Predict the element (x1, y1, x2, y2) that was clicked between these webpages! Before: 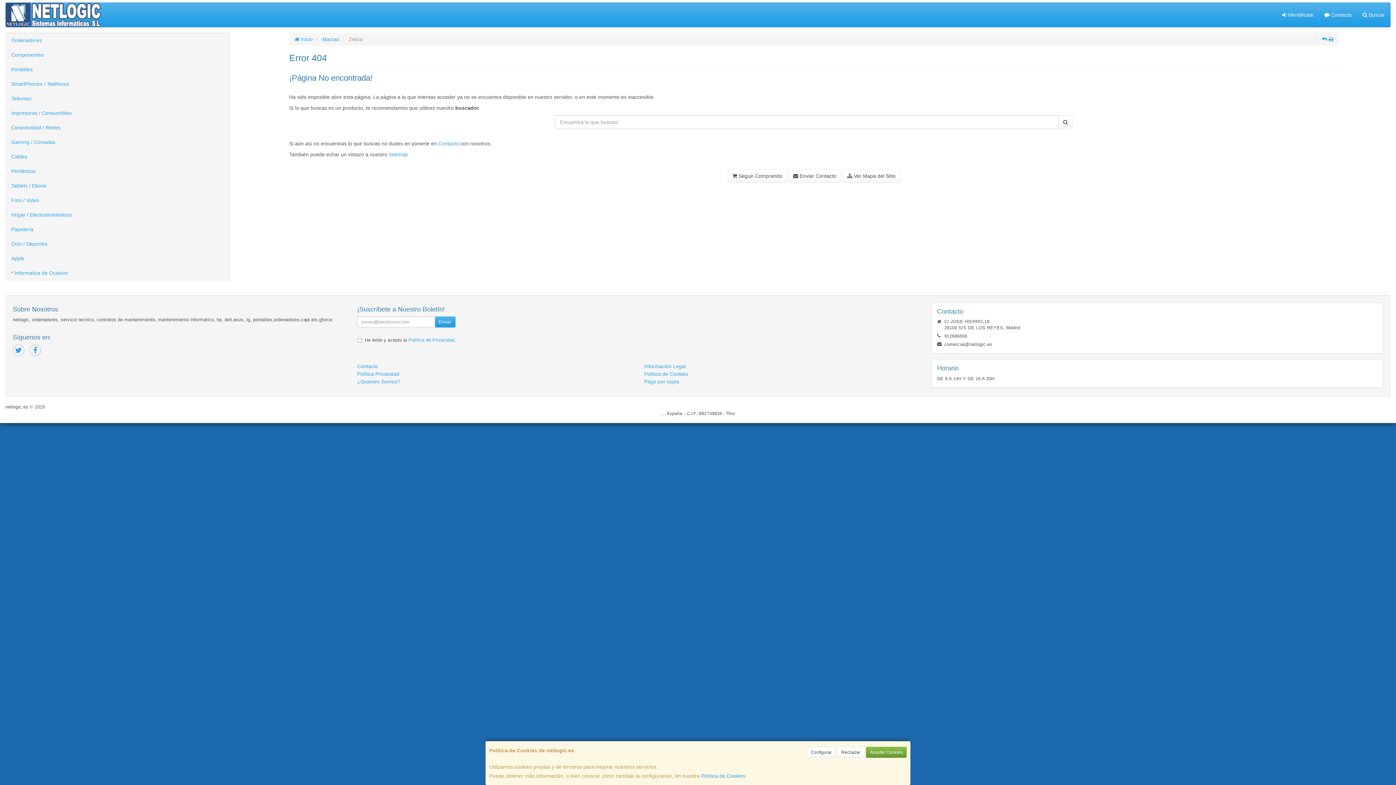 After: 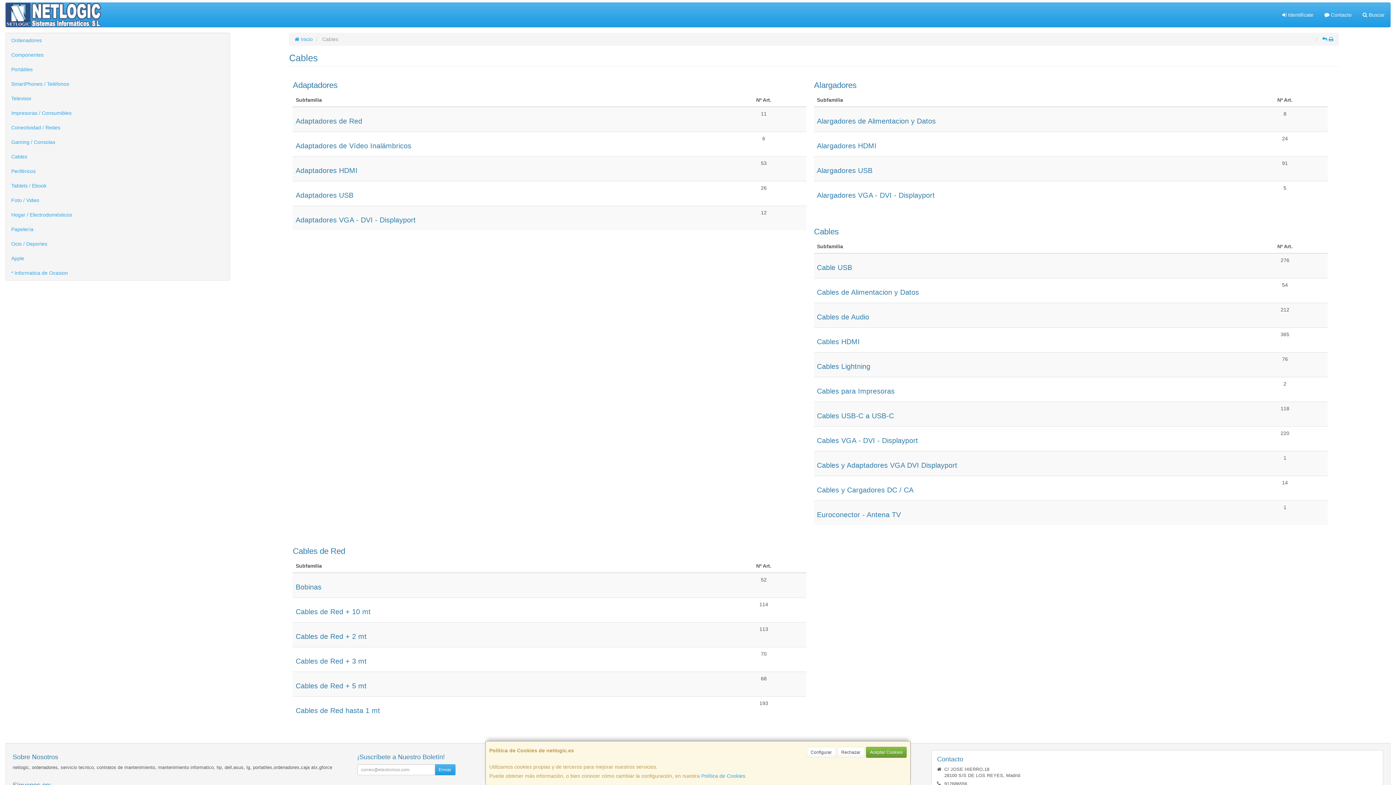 Action: label: Cables bbox: (5, 149, 229, 164)